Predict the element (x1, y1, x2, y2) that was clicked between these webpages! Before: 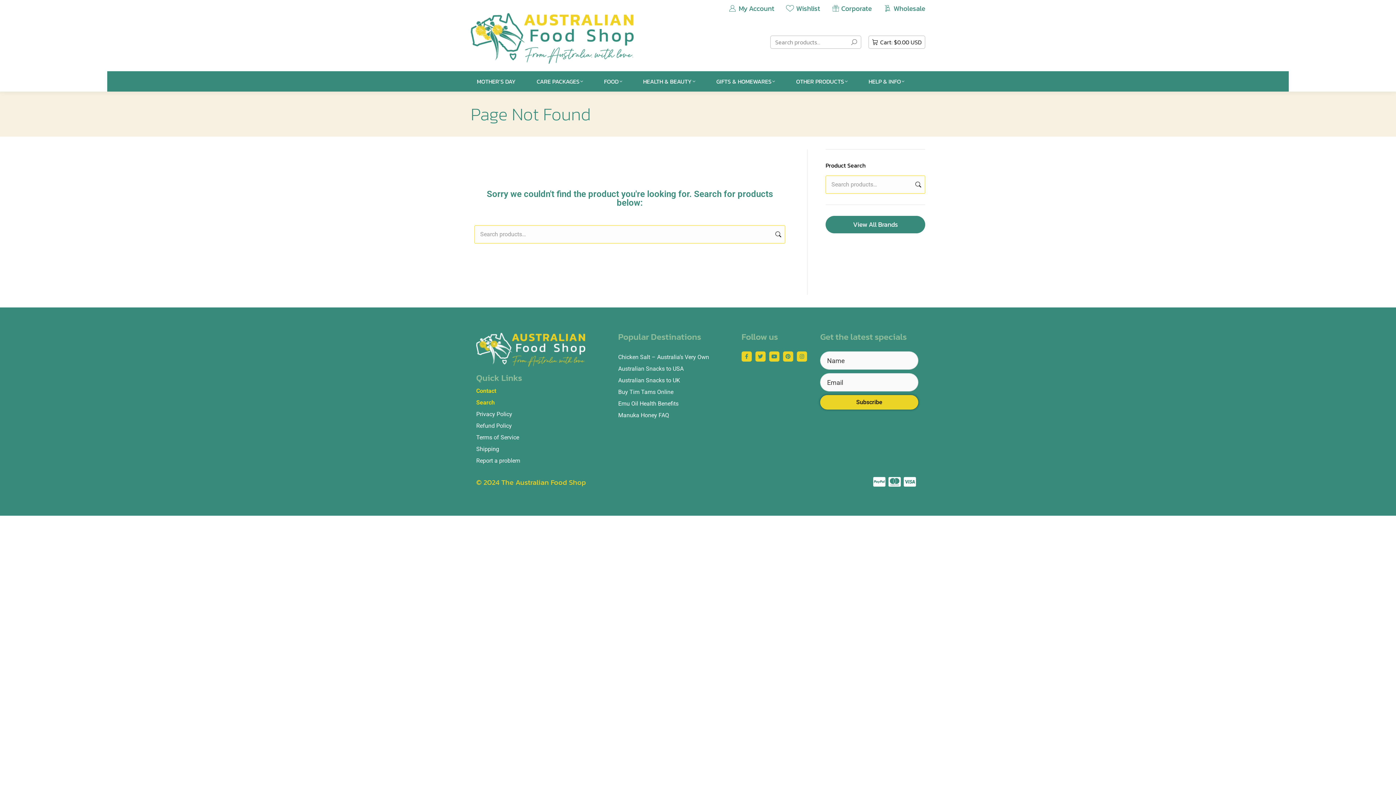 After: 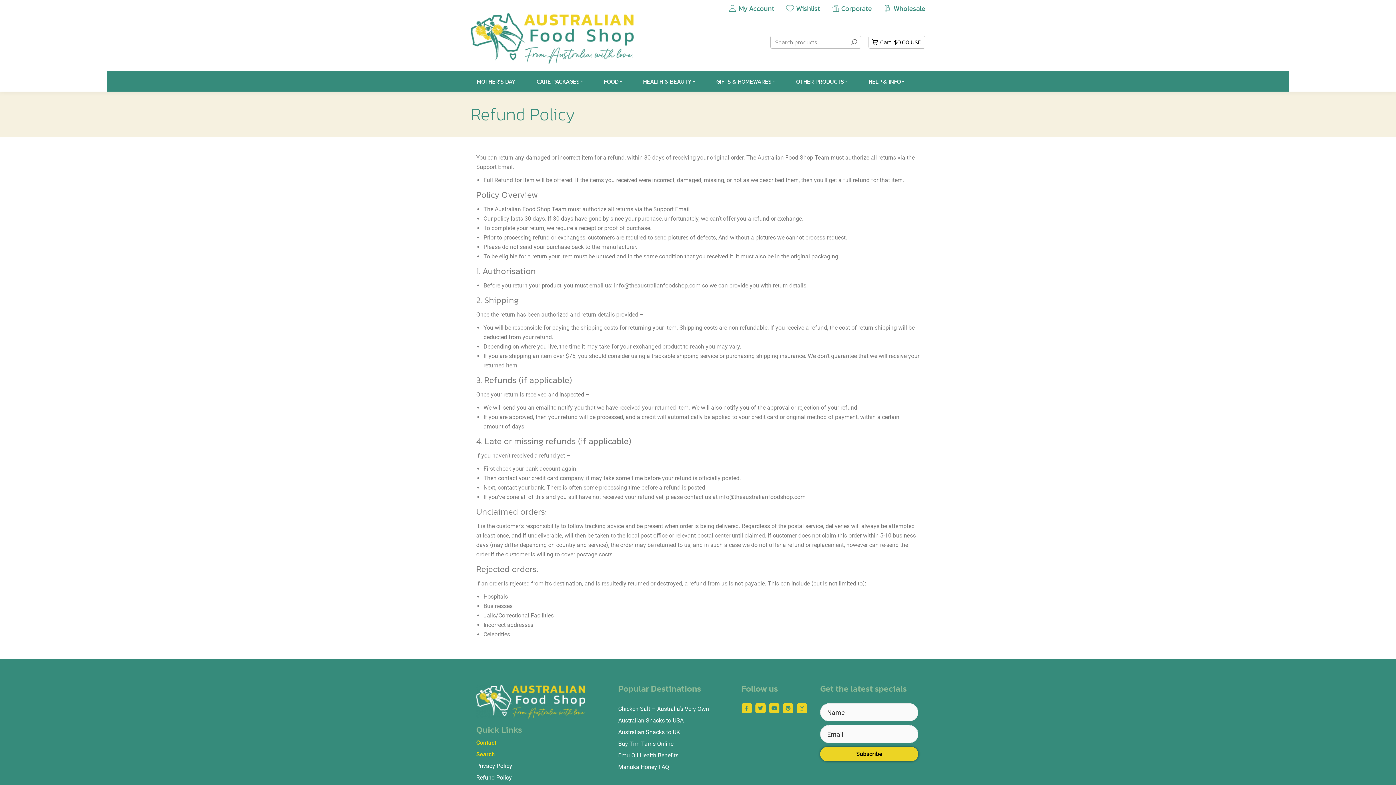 Action: bbox: (476, 420, 611, 432) label: Refund Policy